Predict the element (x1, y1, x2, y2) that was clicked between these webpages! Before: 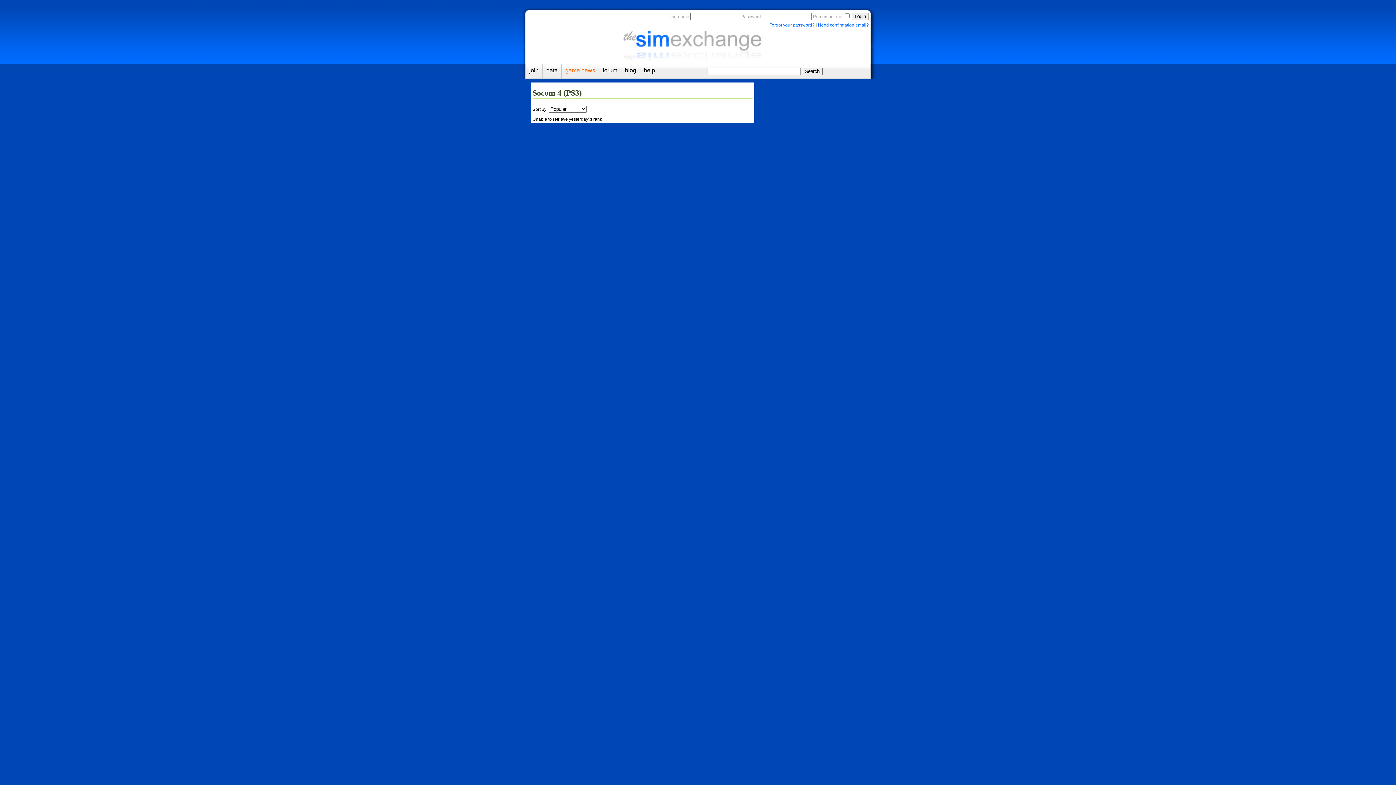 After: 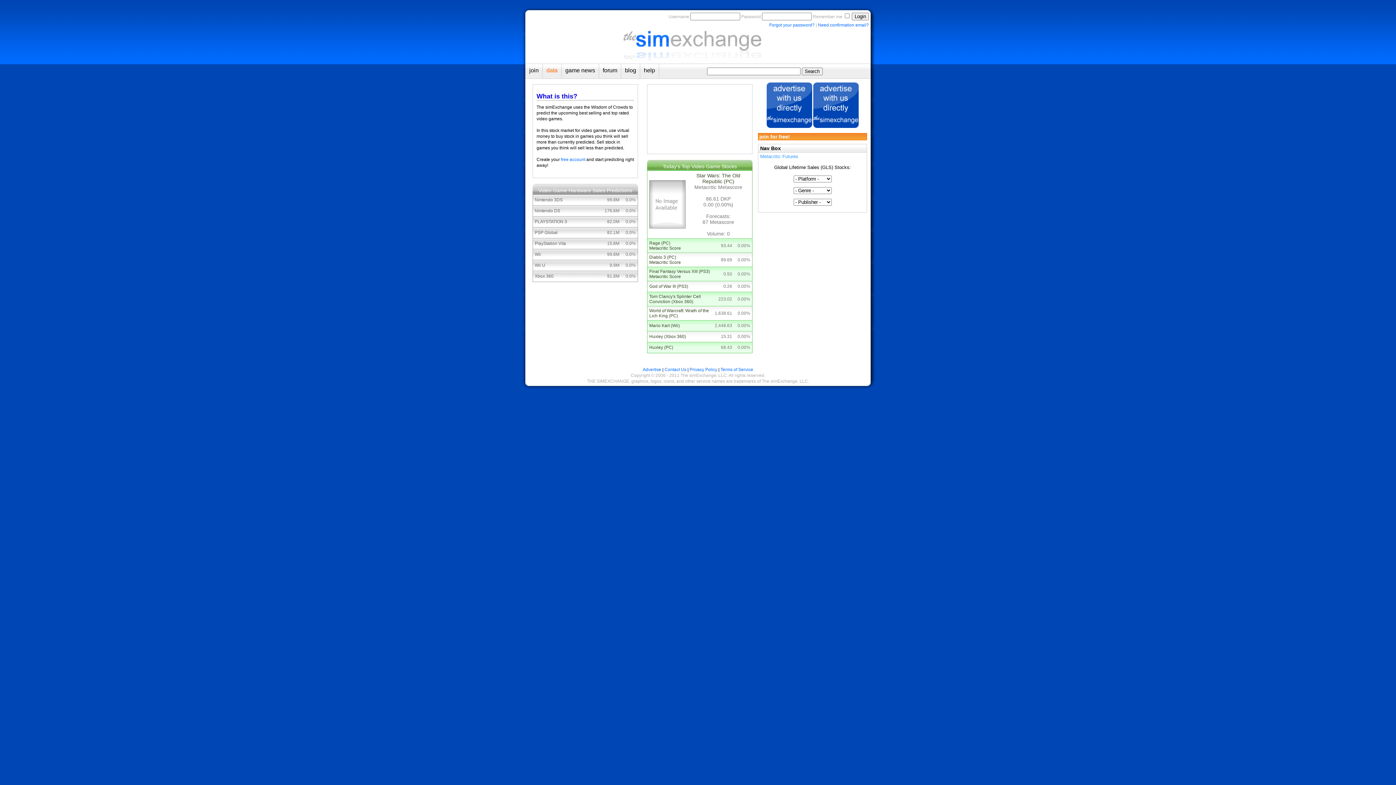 Action: bbox: (618, 59, 777, 64)